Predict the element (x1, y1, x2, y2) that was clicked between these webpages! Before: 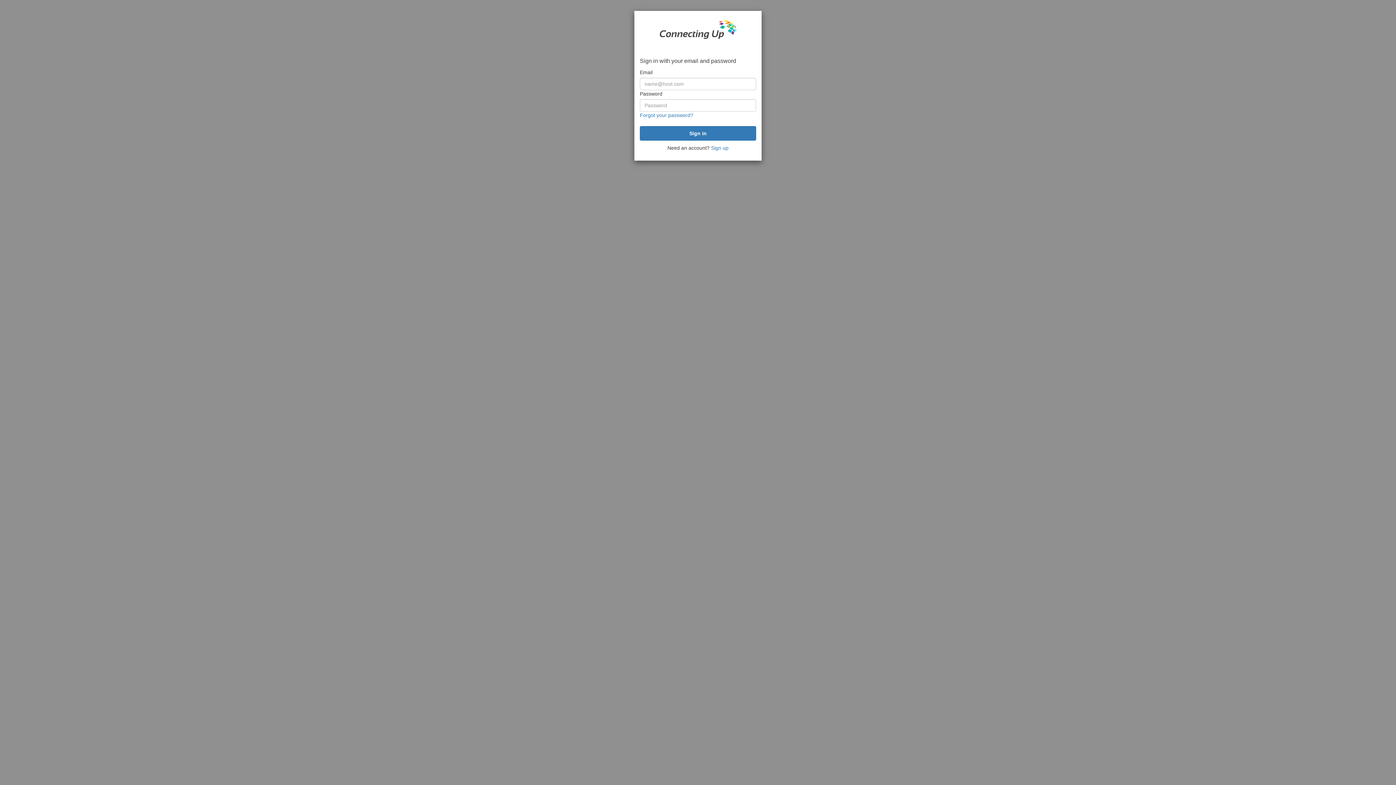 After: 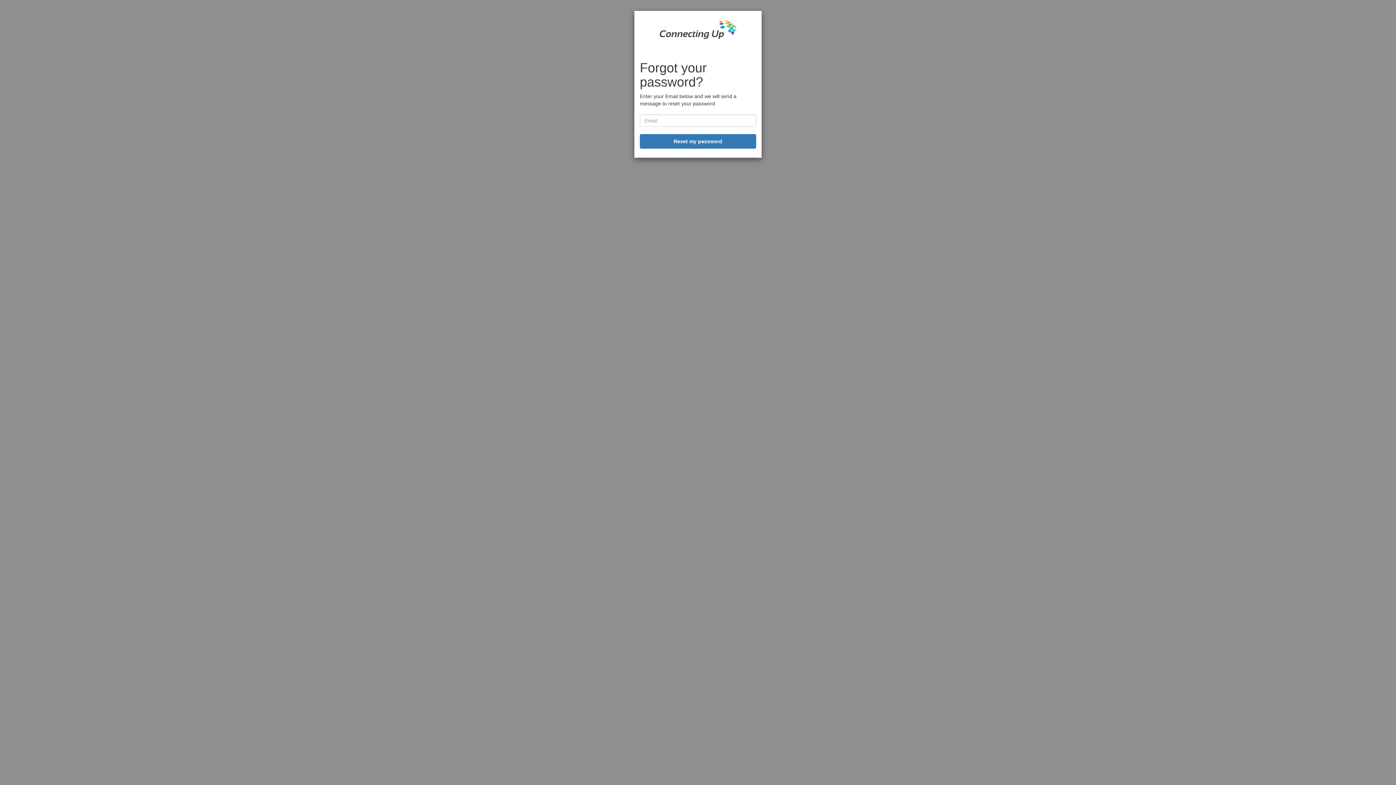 Action: bbox: (640, 112, 693, 118) label: Forgot your password?